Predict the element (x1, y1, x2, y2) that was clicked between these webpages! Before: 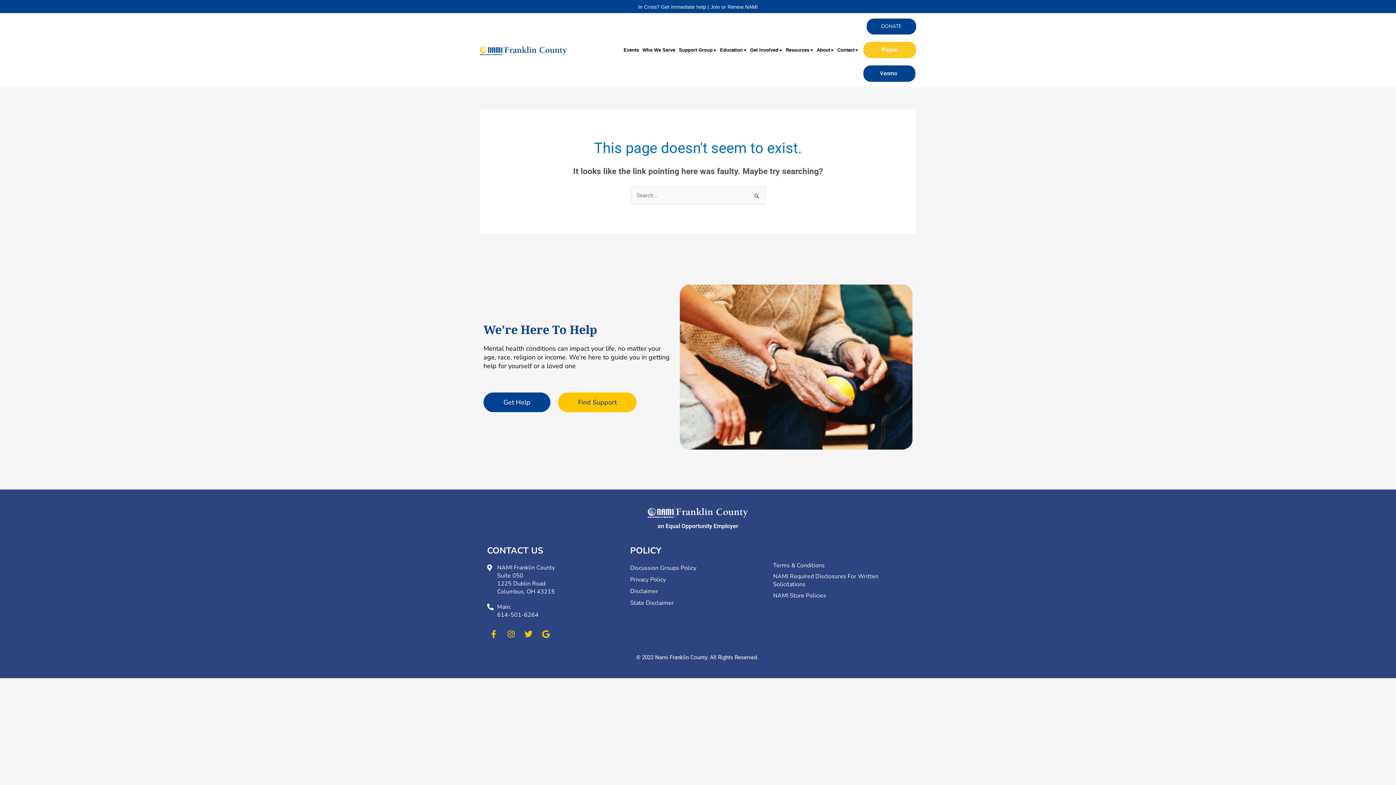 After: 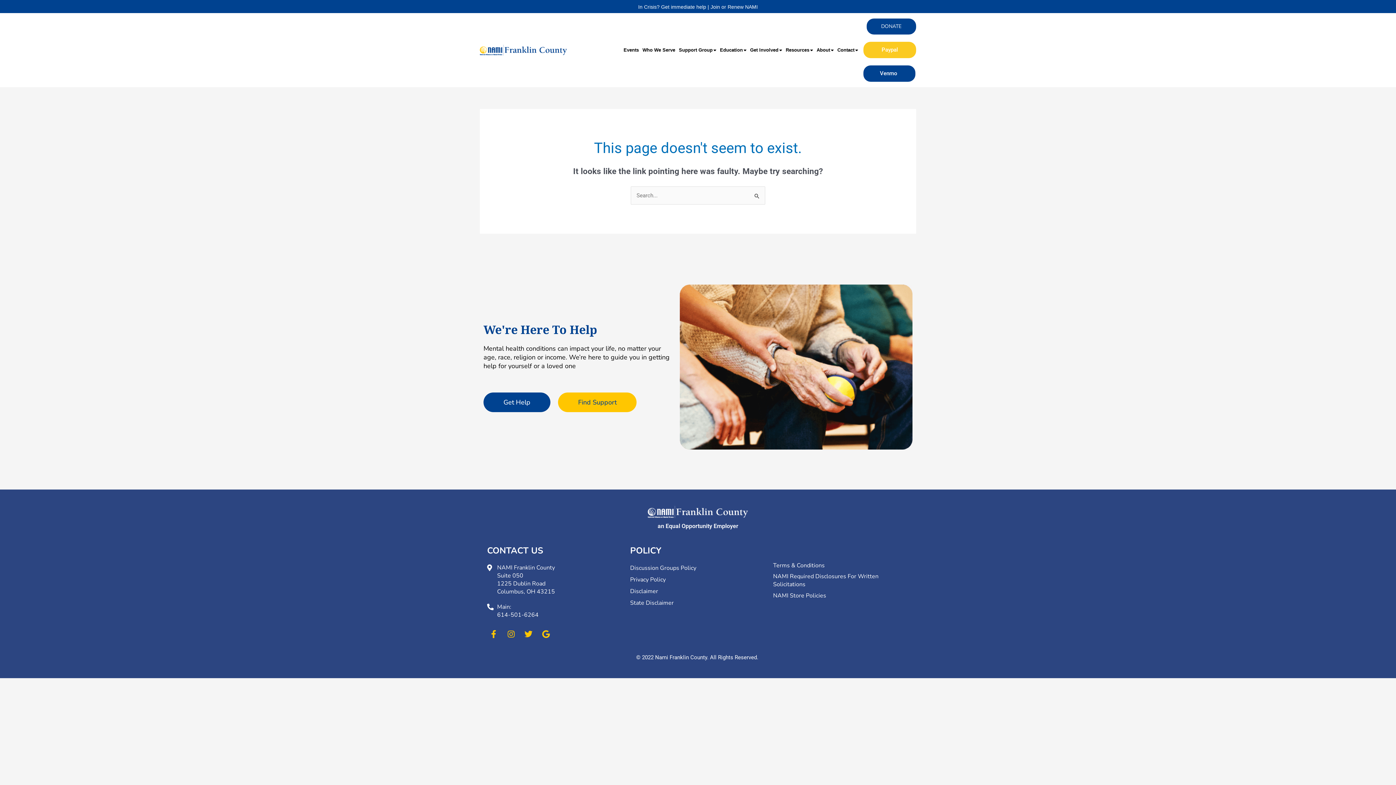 Action: bbox: (483, 392, 550, 412) label: Get Help